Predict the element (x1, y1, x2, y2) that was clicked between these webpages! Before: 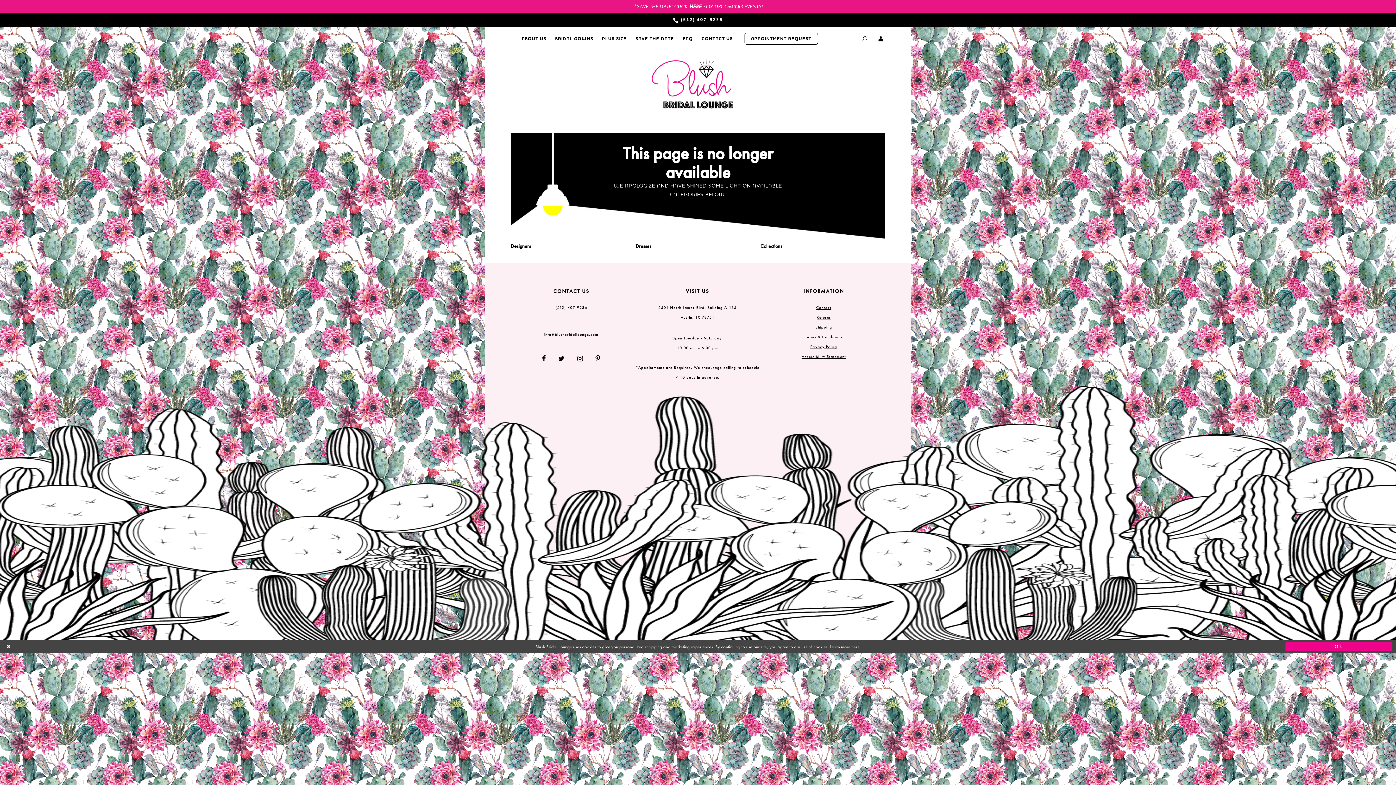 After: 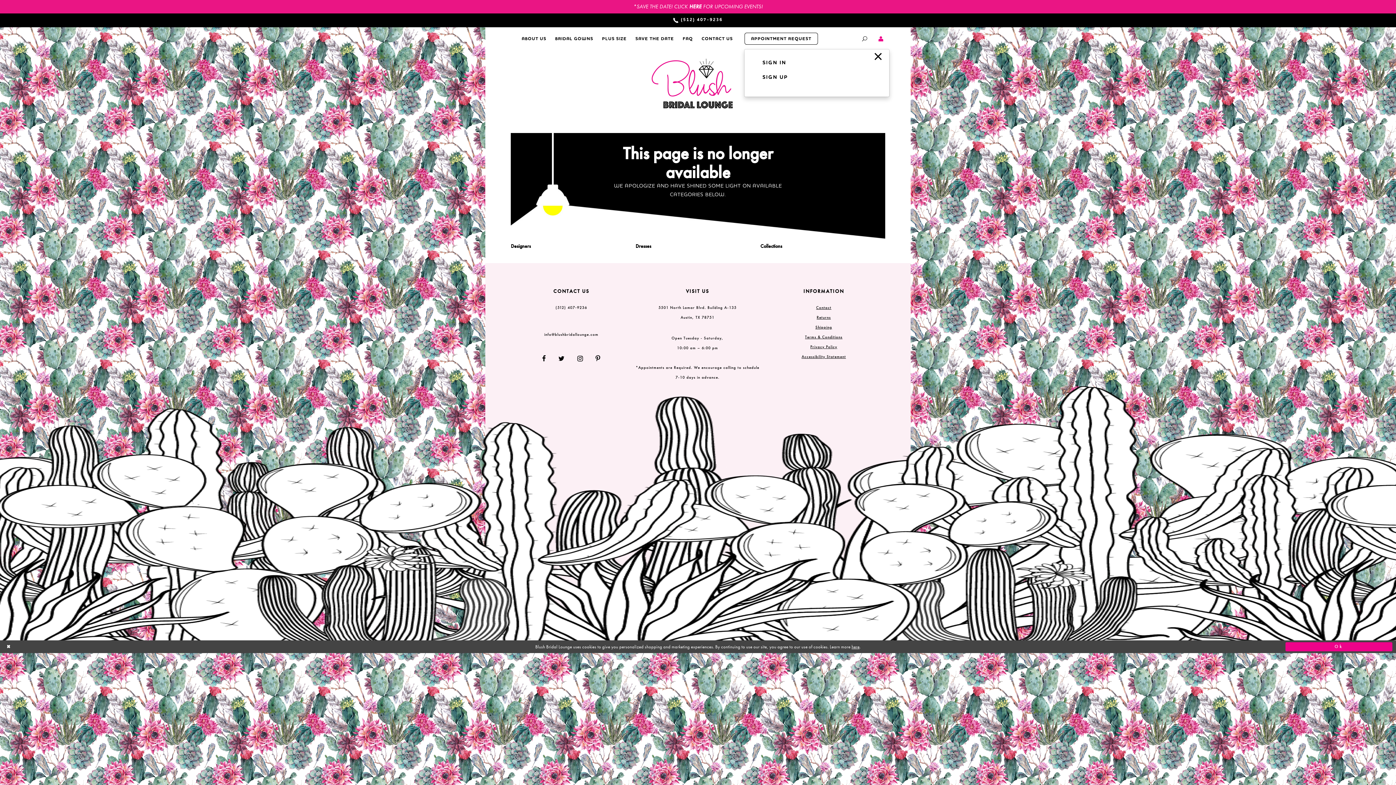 Action: label: Toggle Account dropdown bbox: (873, 29, 889, 48)